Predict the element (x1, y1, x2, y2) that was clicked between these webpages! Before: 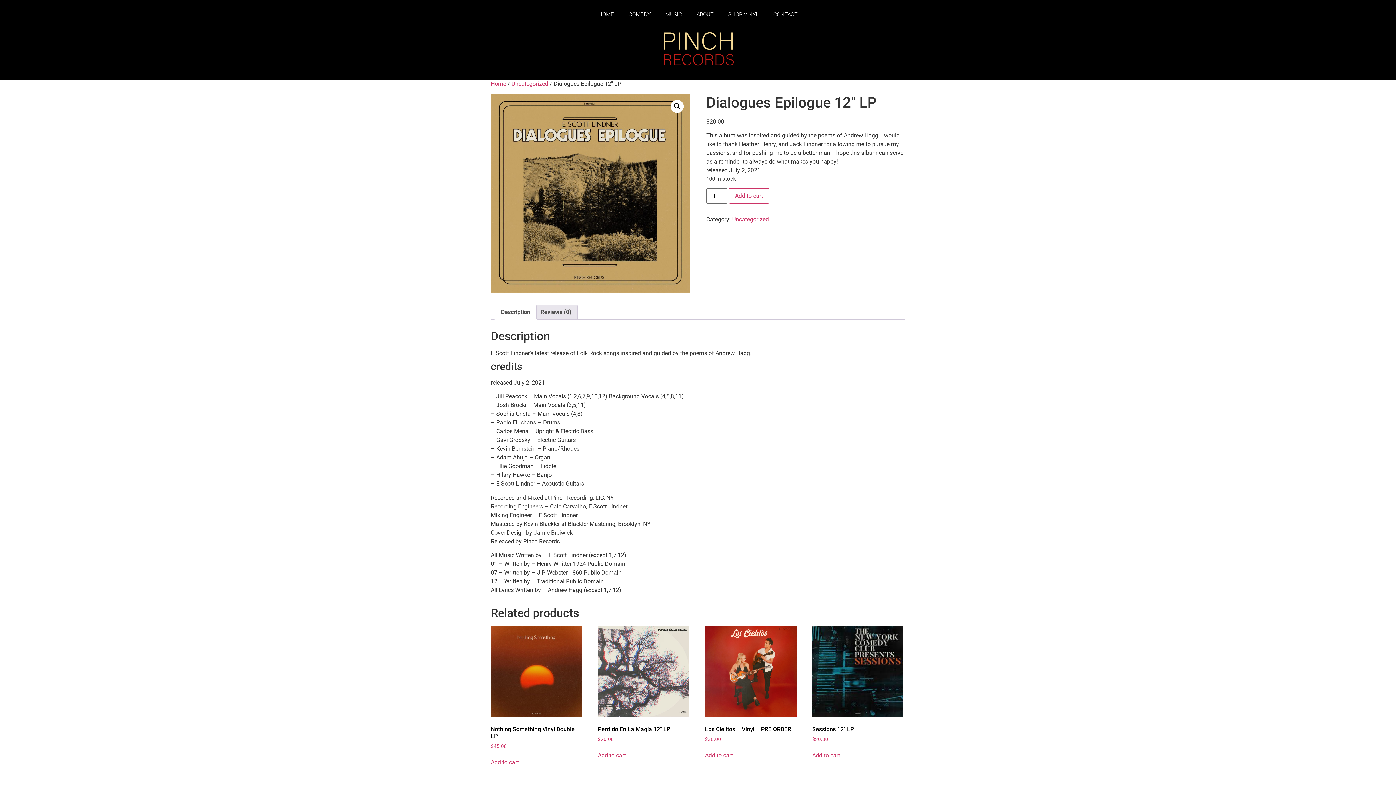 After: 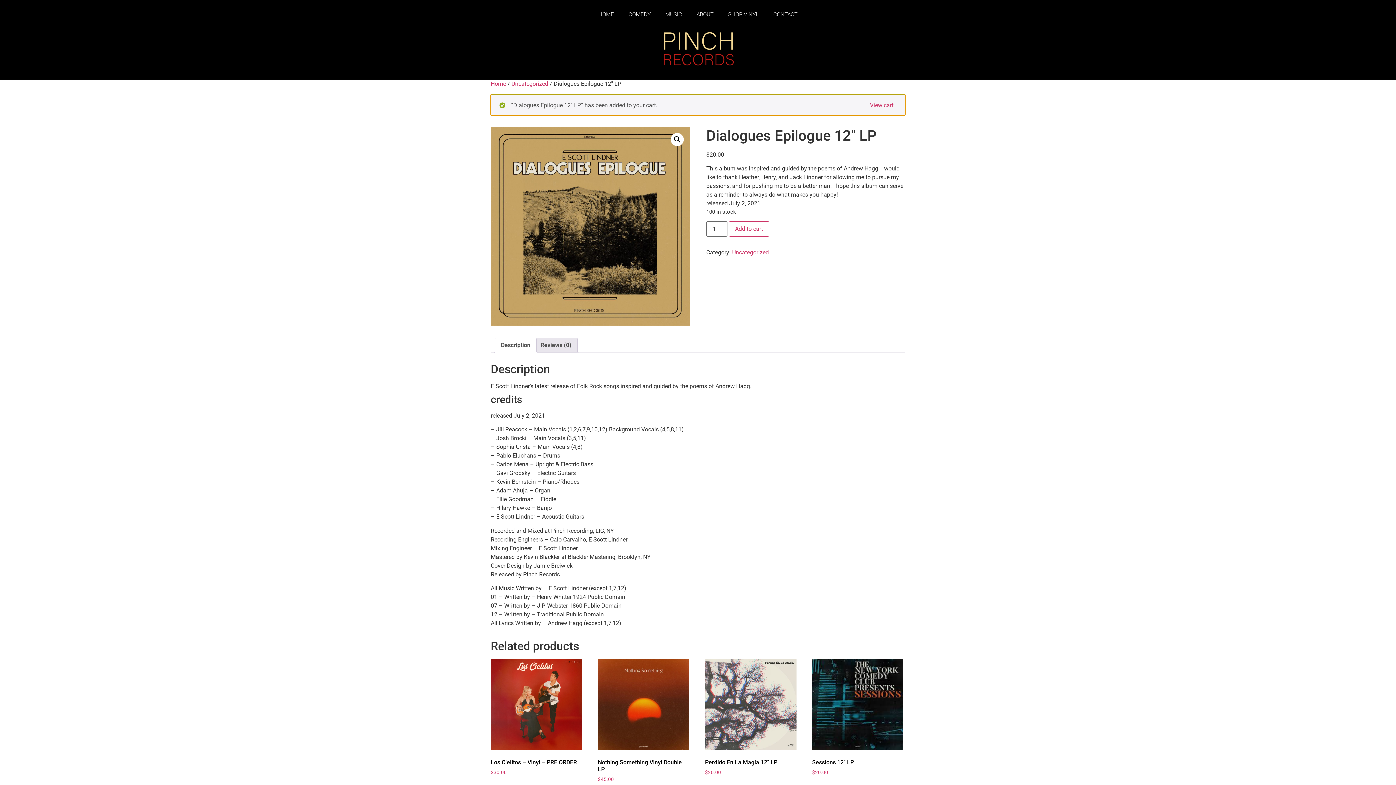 Action: bbox: (729, 188, 769, 203) label: Add to cart